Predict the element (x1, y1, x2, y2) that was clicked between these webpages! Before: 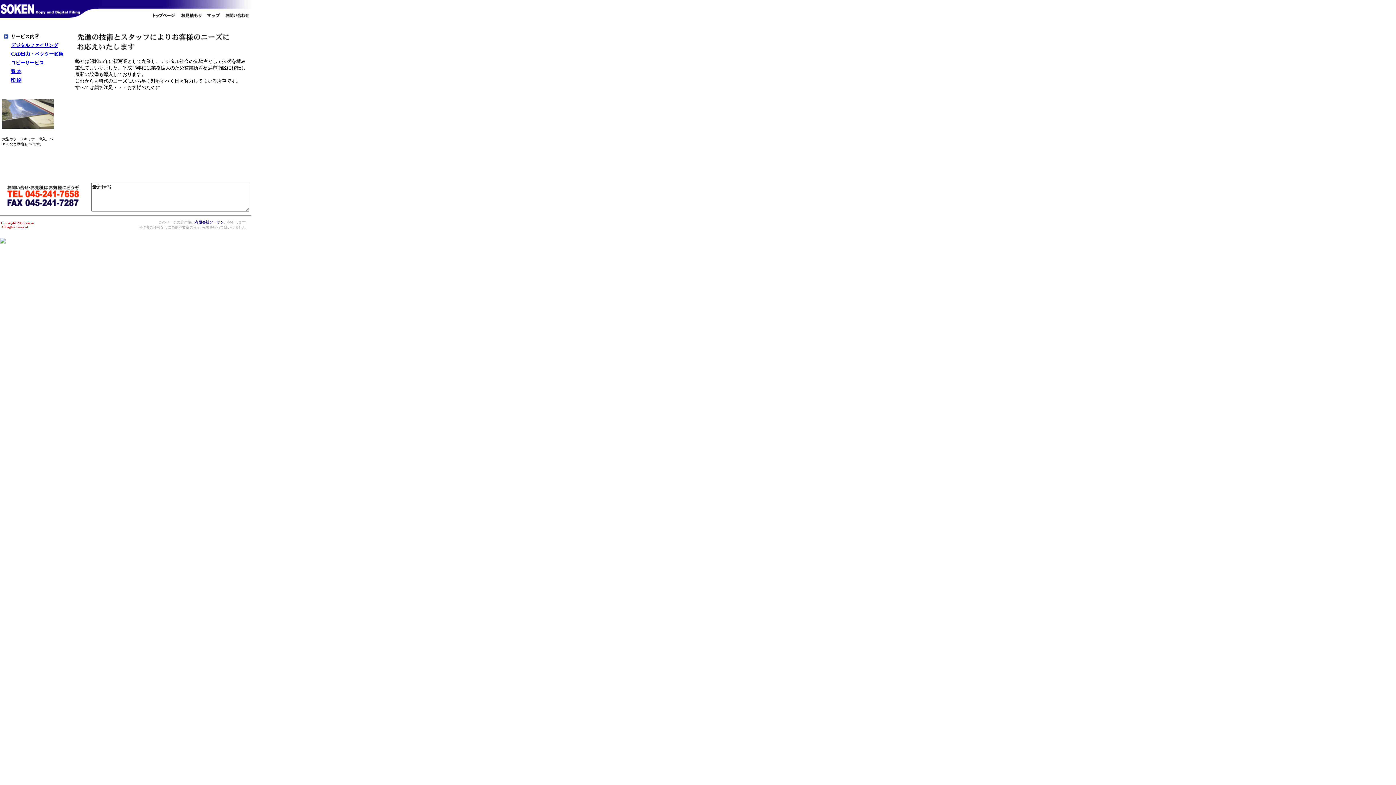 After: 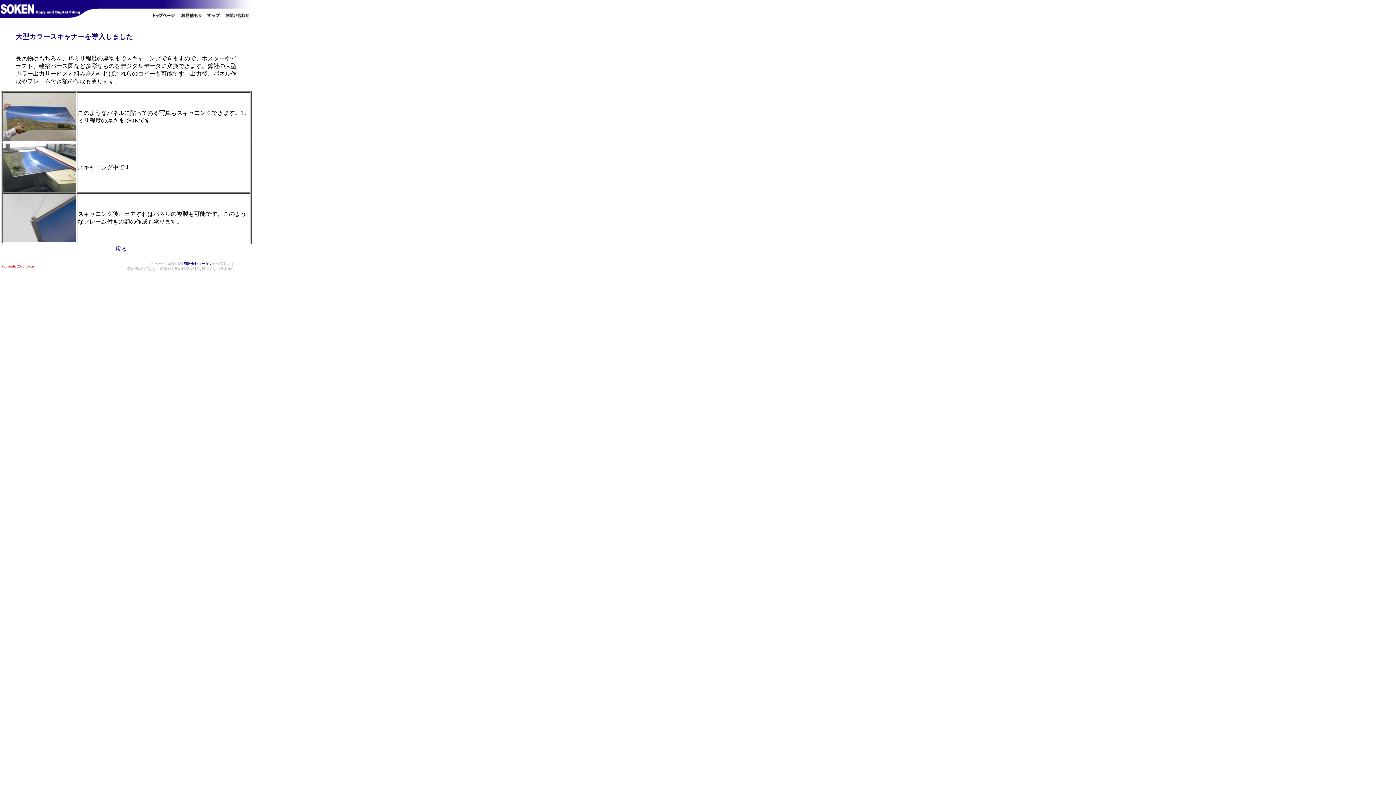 Action: bbox: (2, 123, 53, 129)